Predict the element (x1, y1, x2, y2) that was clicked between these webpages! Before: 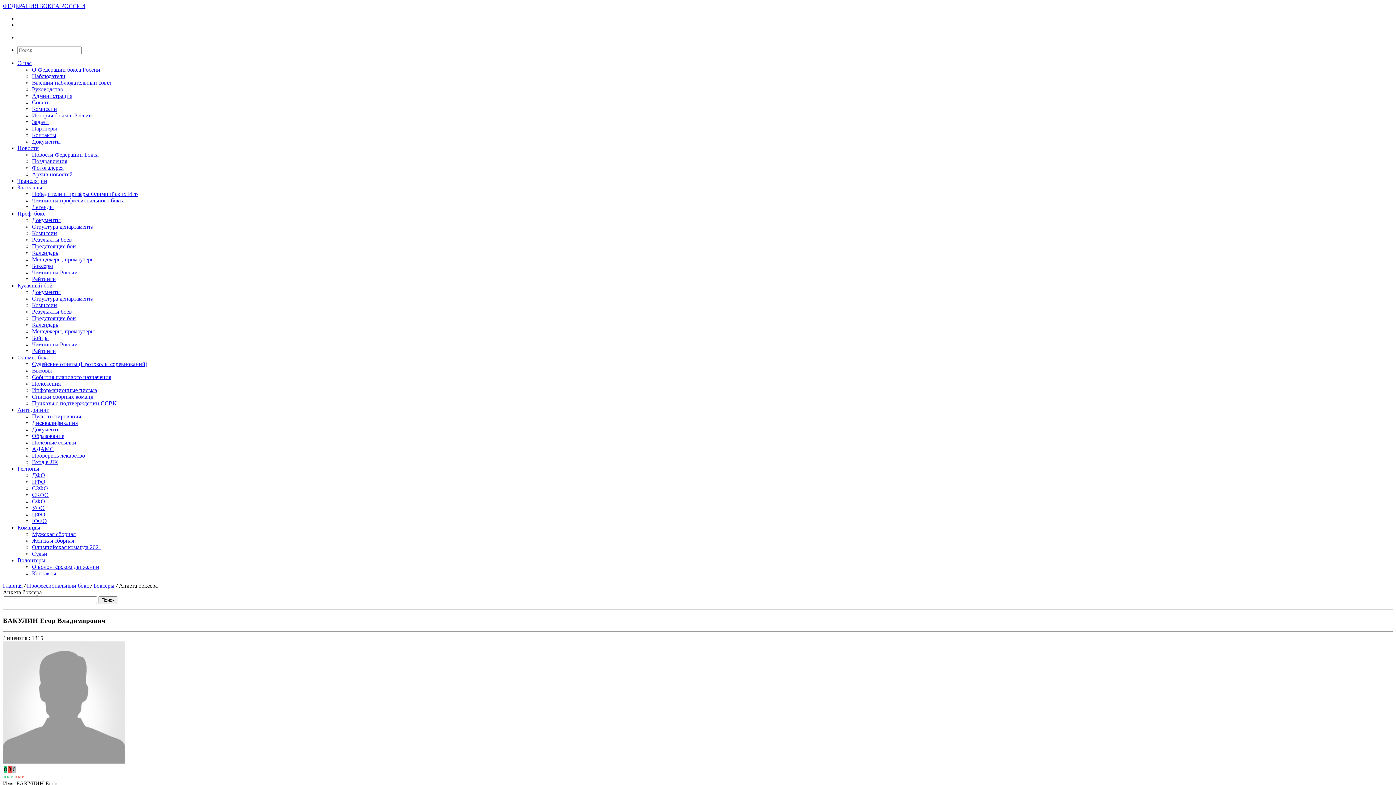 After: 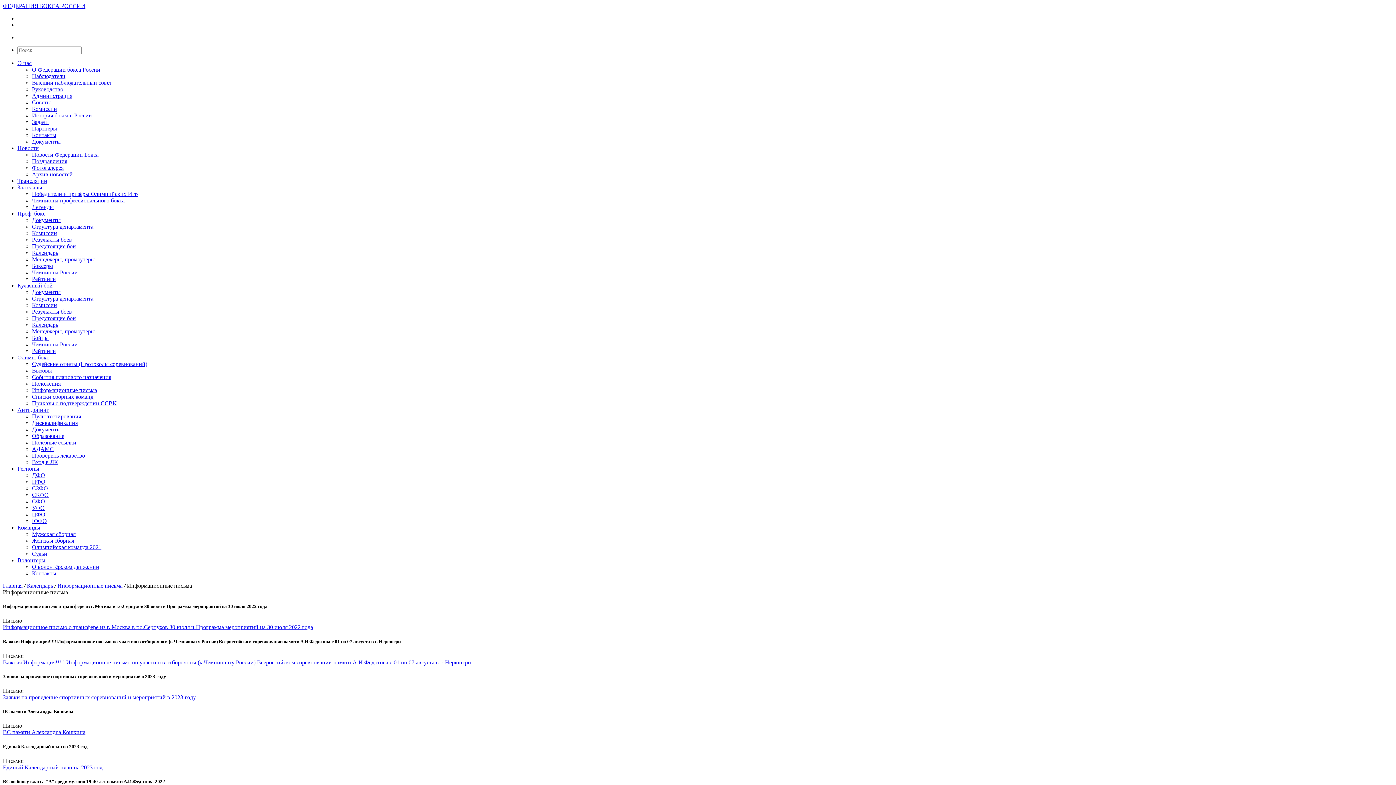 Action: bbox: (32, 387, 97, 393) label: Информационные письма